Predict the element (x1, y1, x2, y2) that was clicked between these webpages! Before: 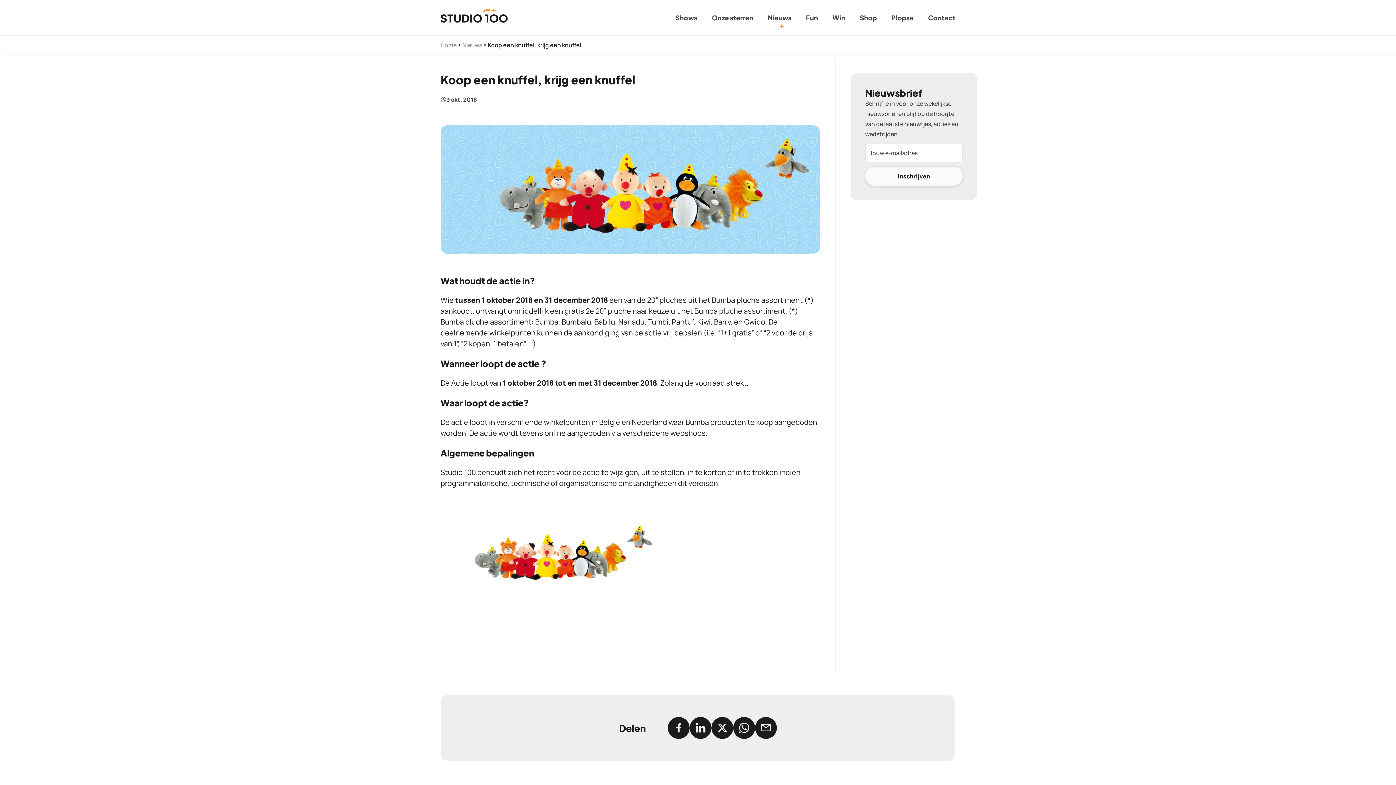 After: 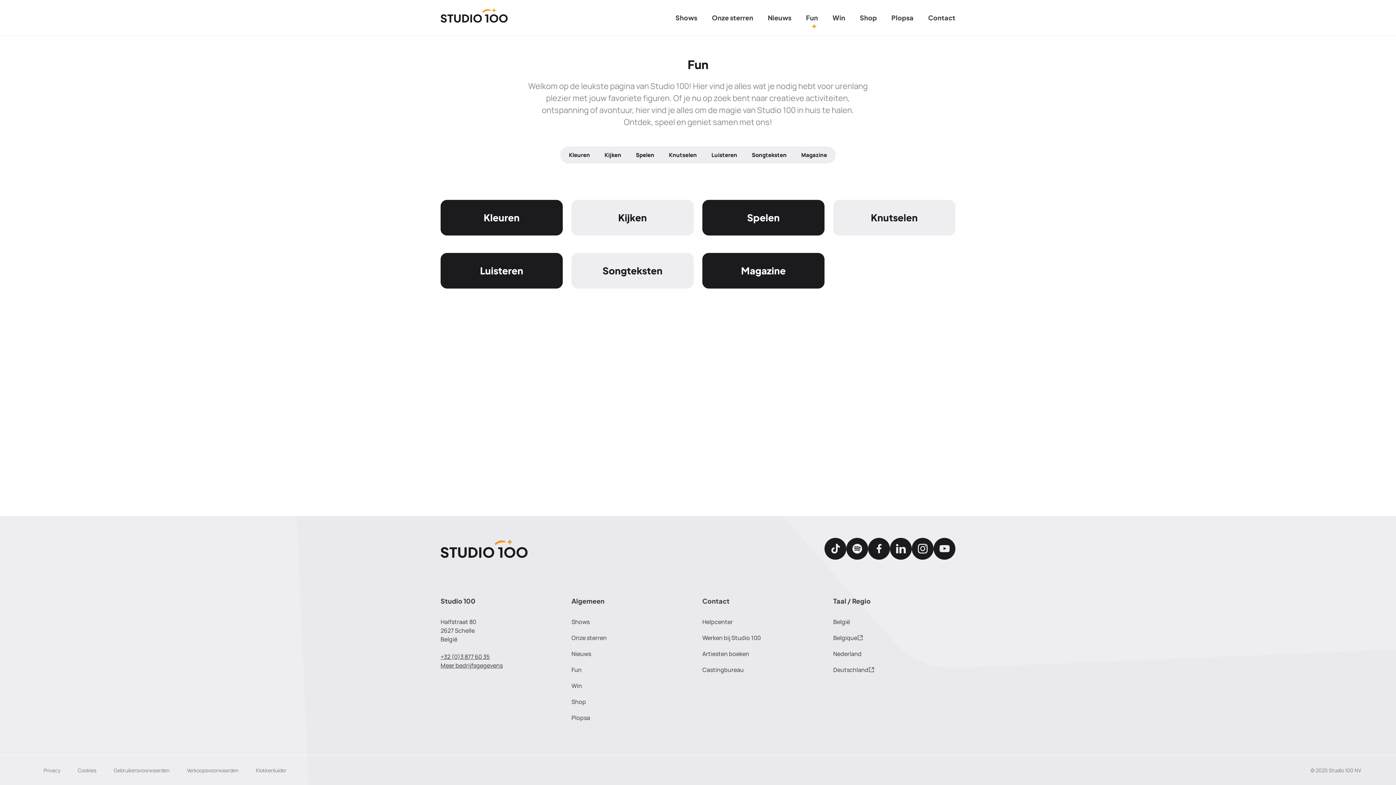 Action: bbox: (798, 9, 825, 26) label: Fun